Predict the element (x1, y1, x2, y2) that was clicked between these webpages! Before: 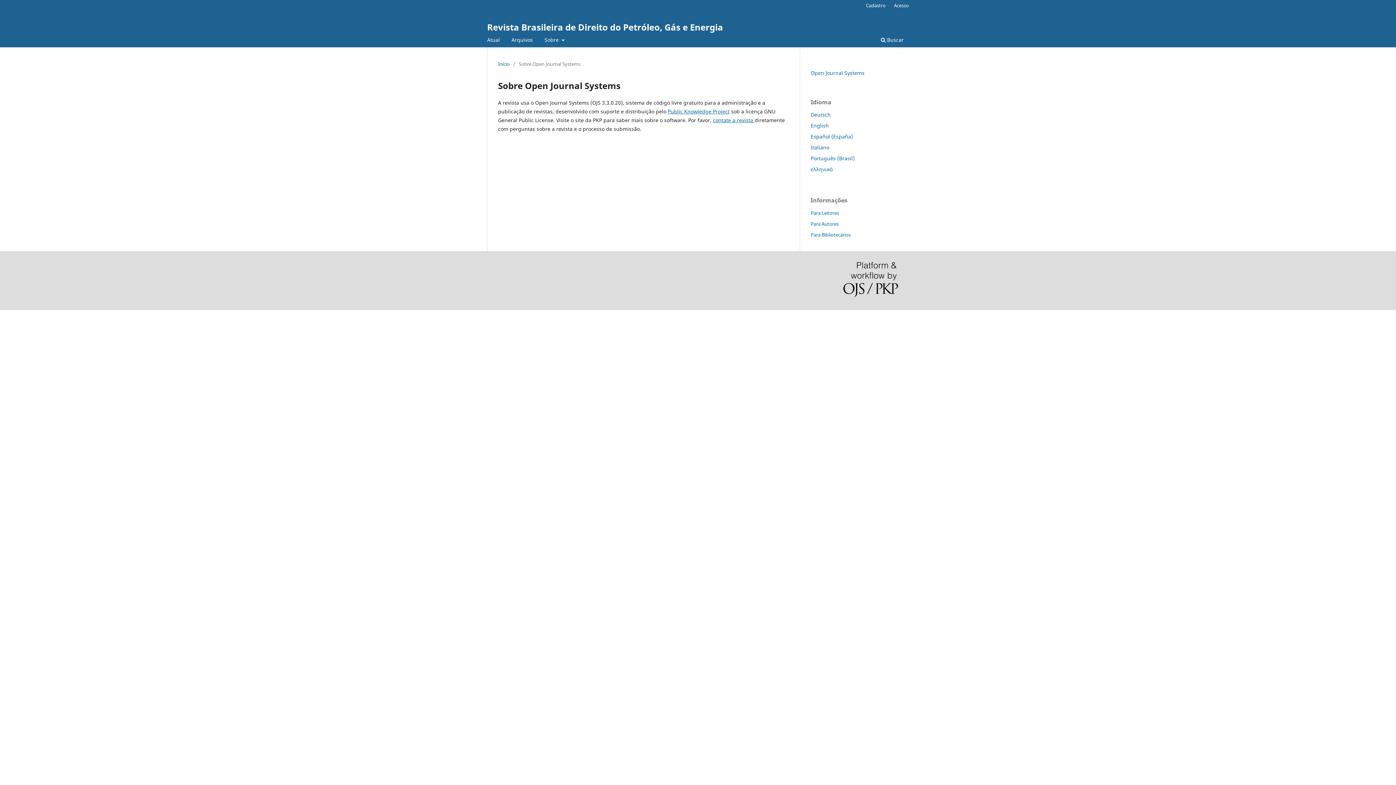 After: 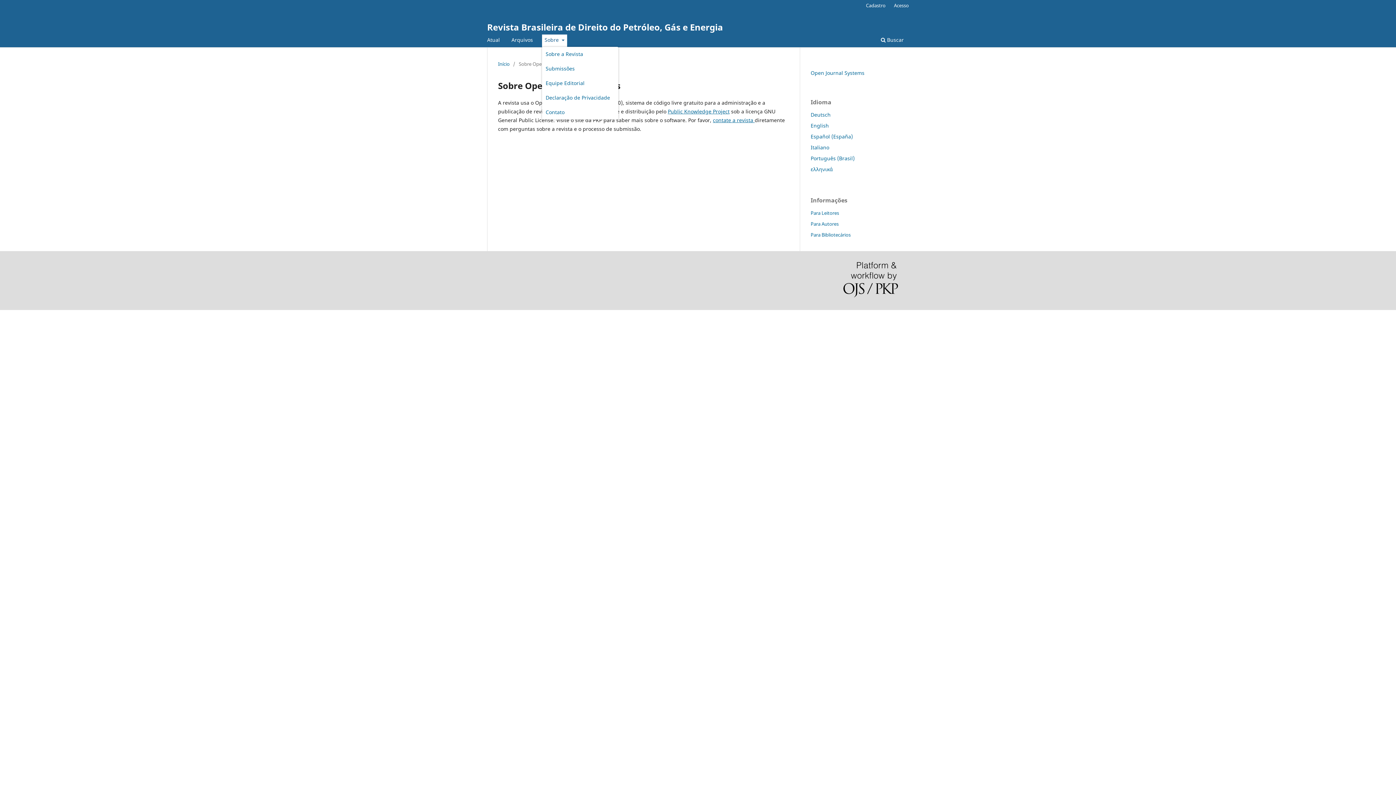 Action: label: Sobre  bbox: (542, 34, 567, 47)